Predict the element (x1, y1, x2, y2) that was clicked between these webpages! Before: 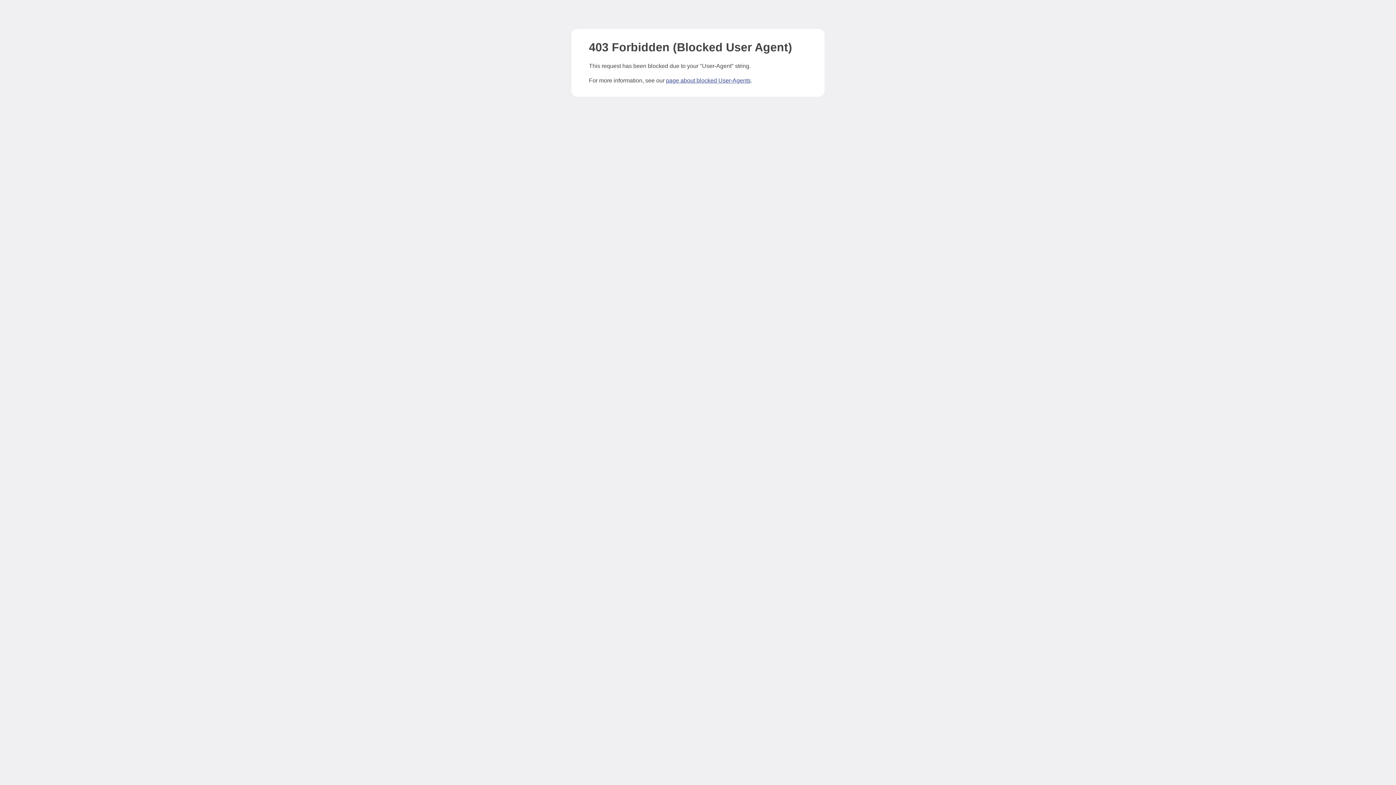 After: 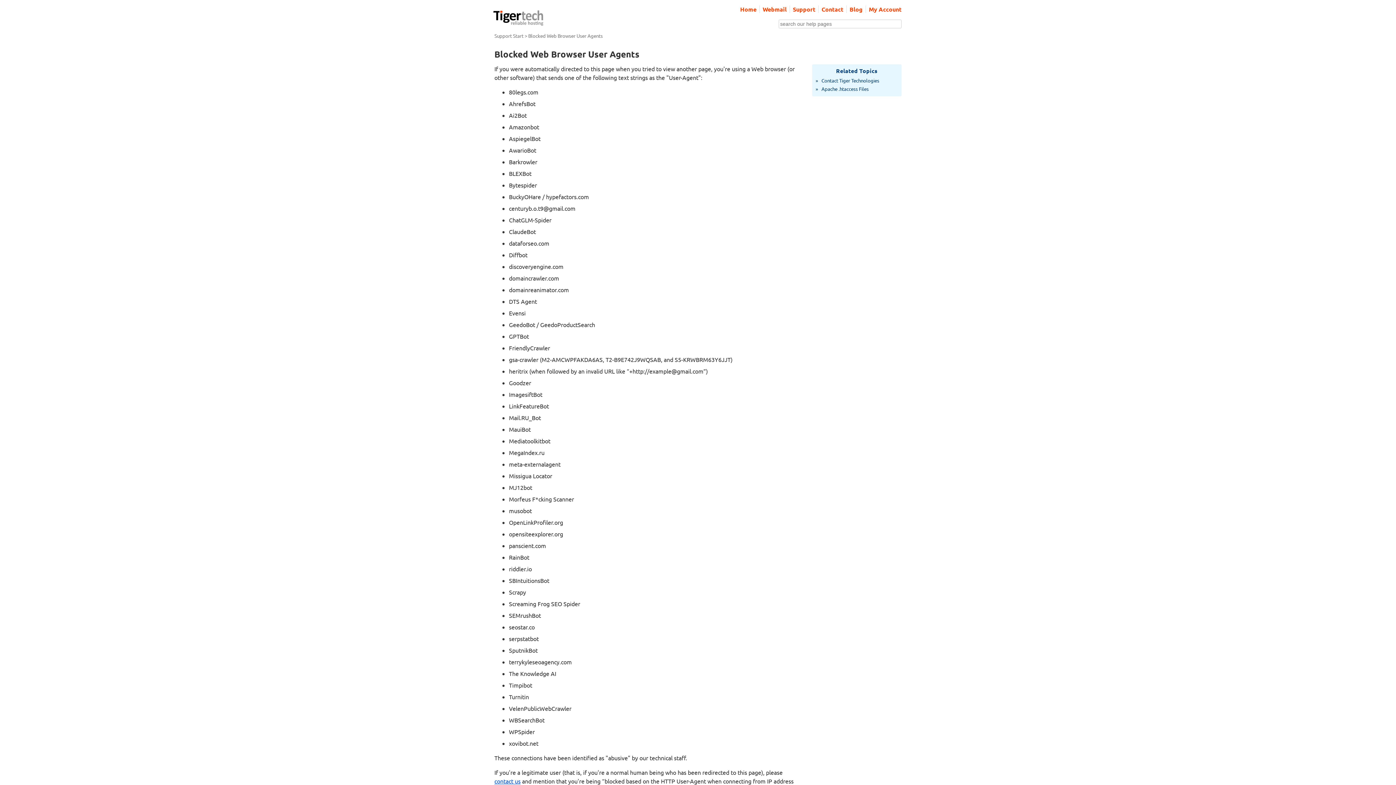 Action: bbox: (666, 77, 750, 83) label: page about blocked User-Agents